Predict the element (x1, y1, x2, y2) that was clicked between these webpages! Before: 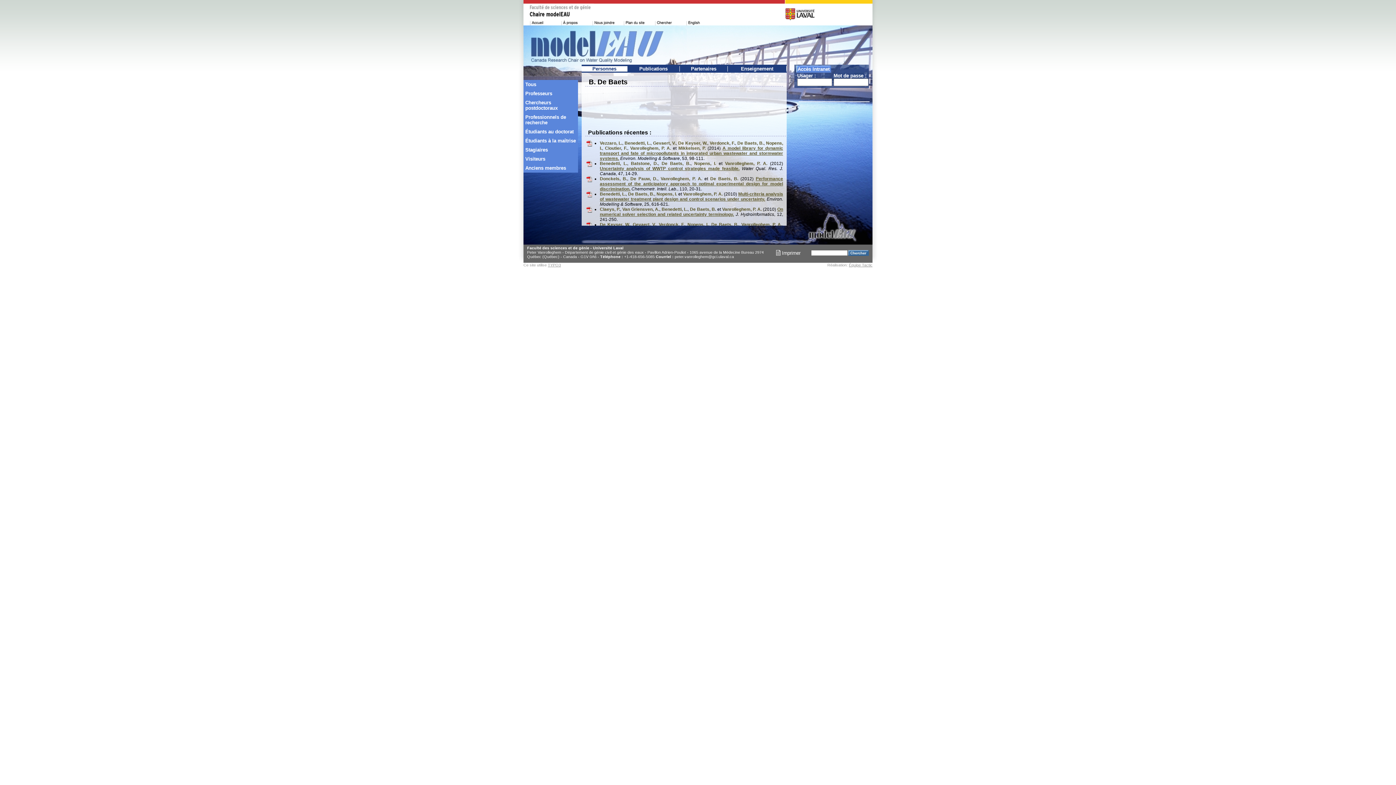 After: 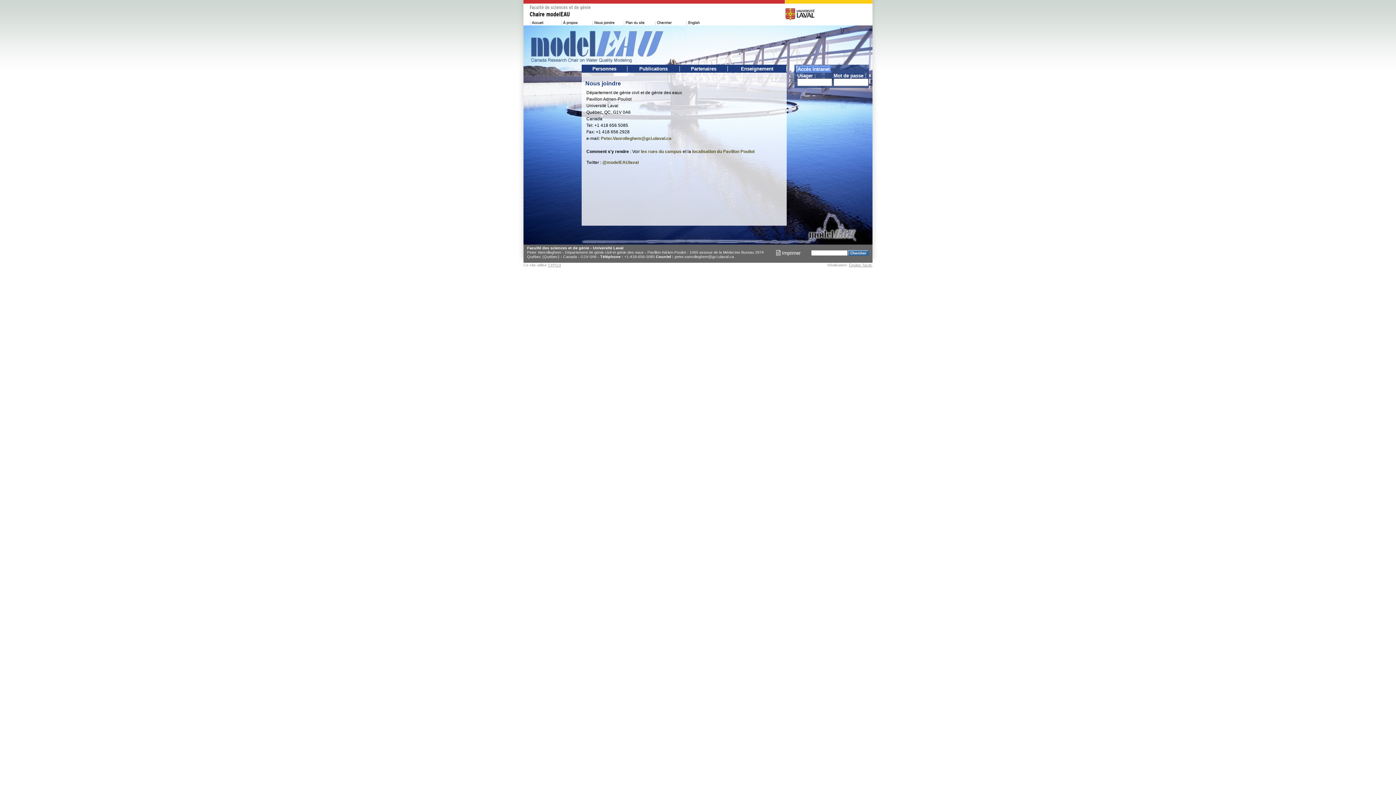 Action: bbox: (592, 19, 624, 25)